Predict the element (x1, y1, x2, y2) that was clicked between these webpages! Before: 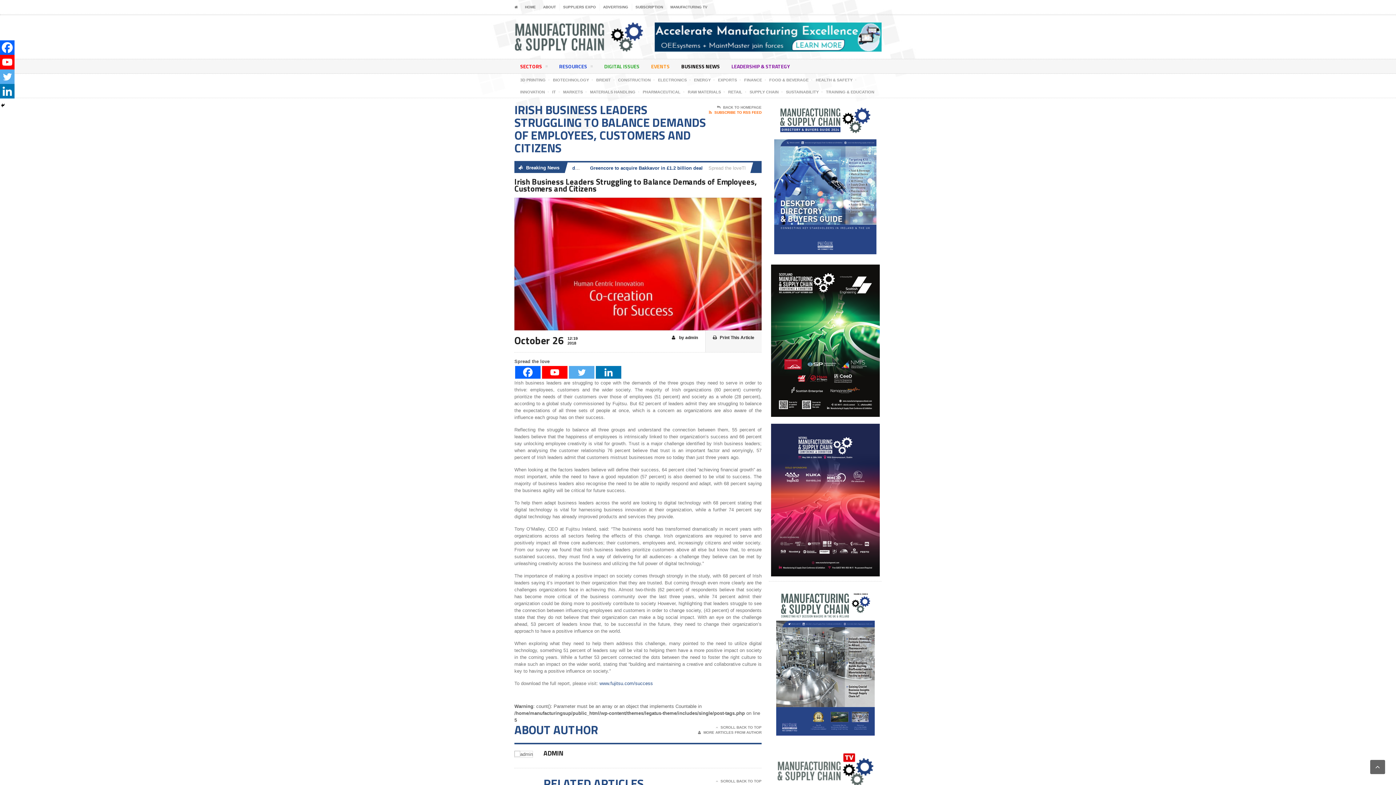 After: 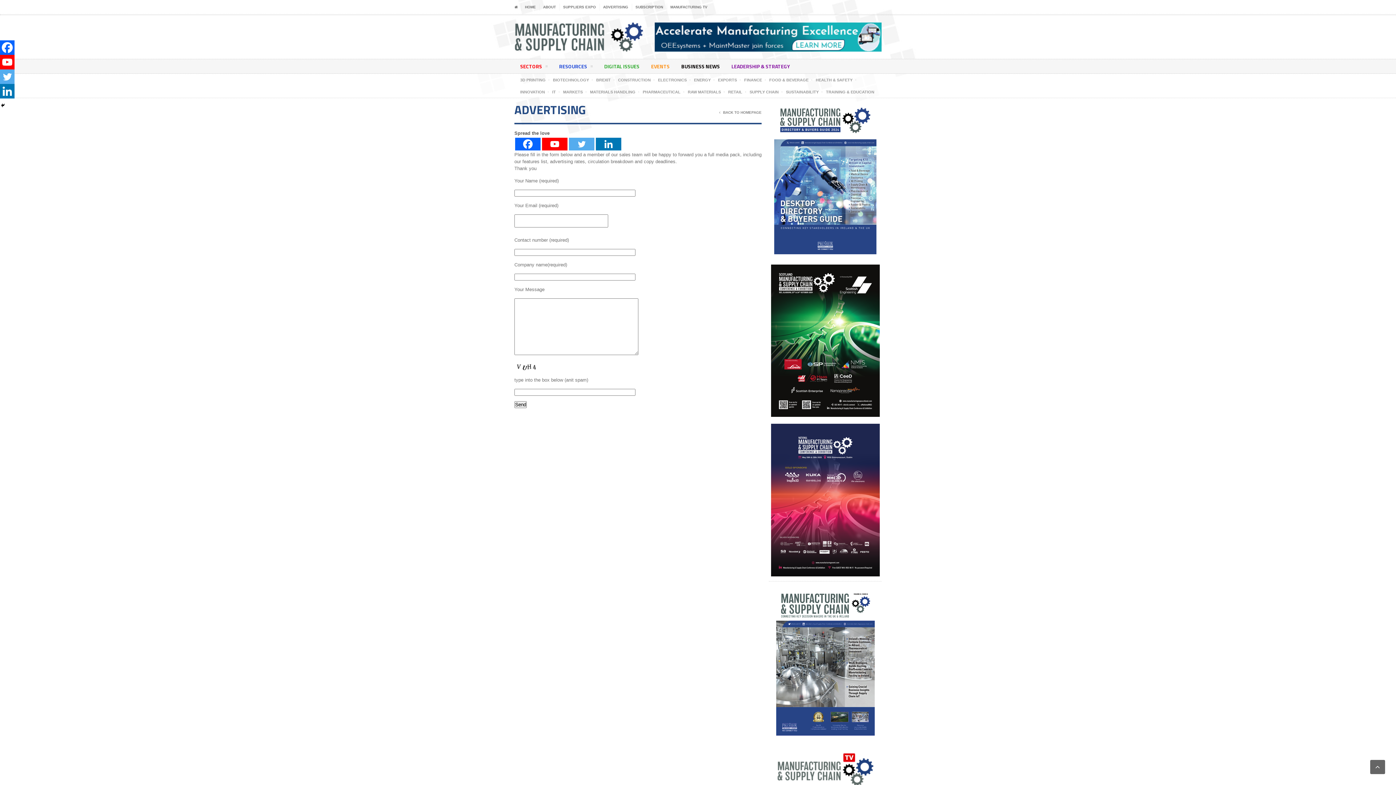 Action: label: ADVERTISING bbox: (603, 3, 628, 10)